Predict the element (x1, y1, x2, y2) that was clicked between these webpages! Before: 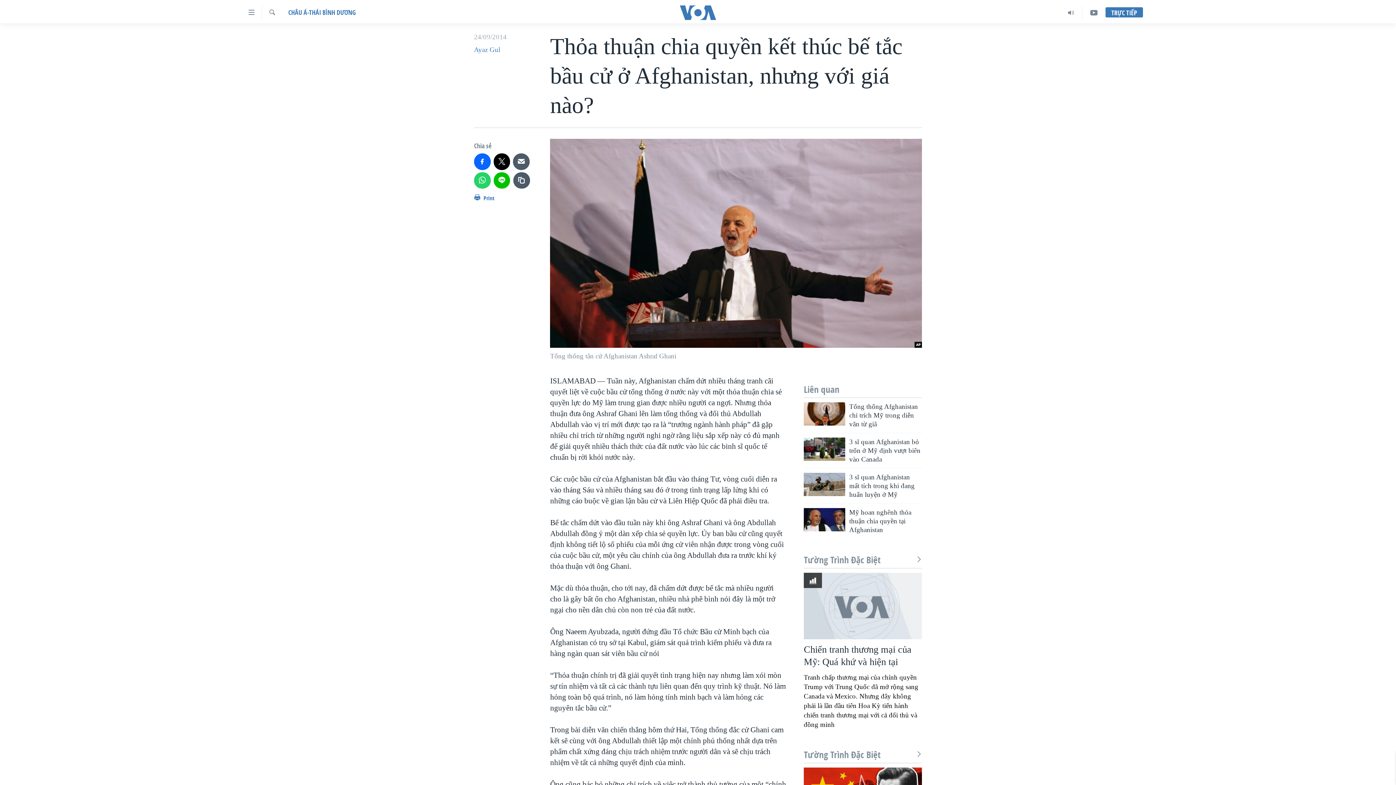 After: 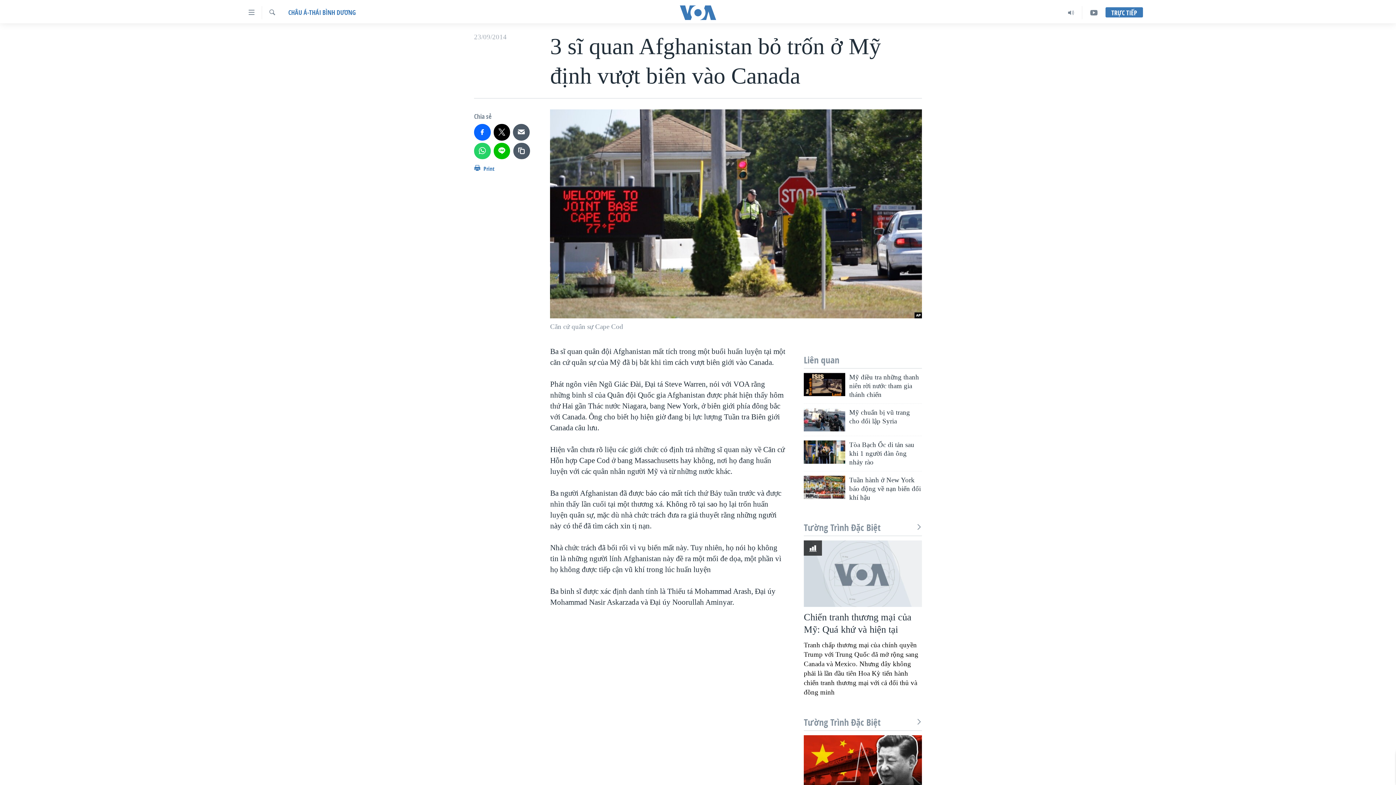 Action: label: 3 sĩ quan Afghanistan bỏ trốn ở Mỹ định vượt biên vào Canada bbox: (849, 437, 922, 468)